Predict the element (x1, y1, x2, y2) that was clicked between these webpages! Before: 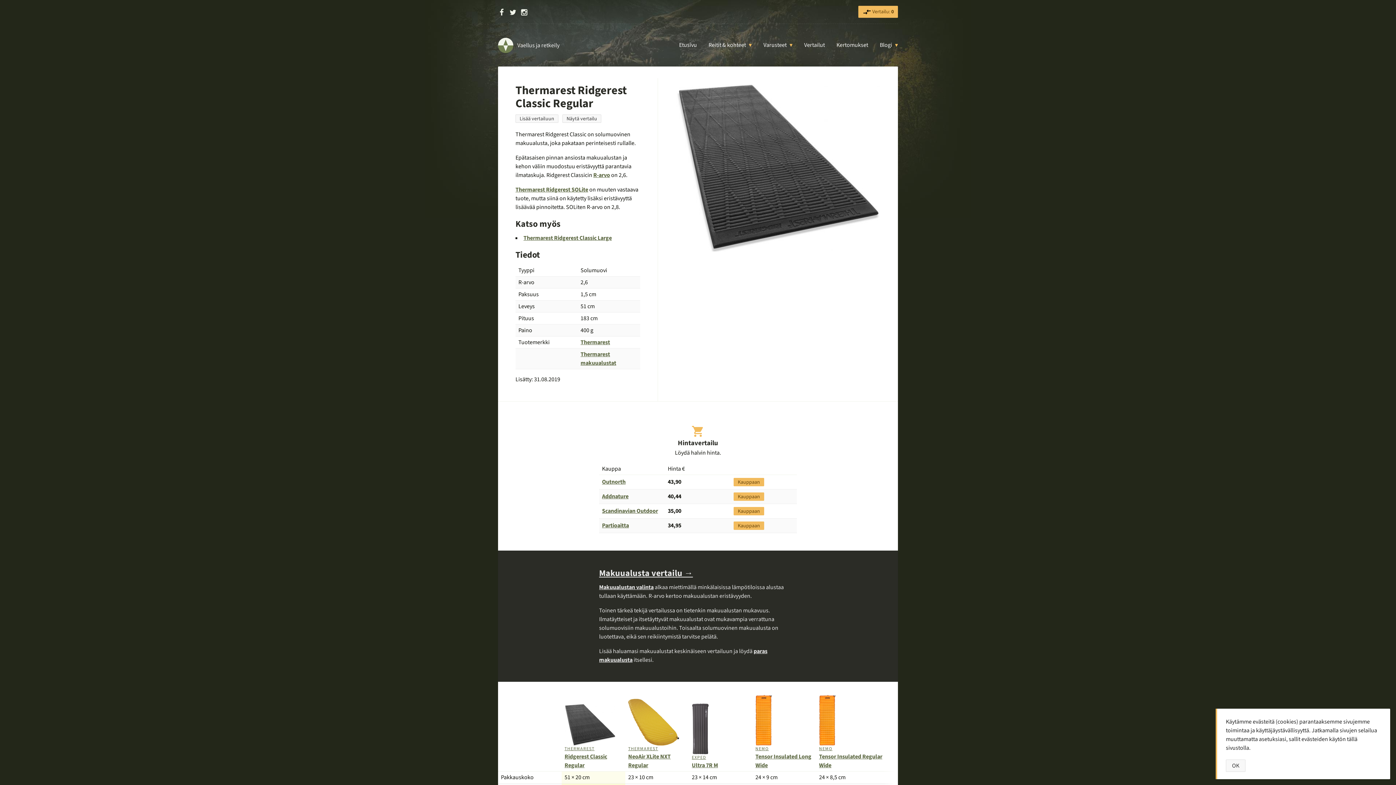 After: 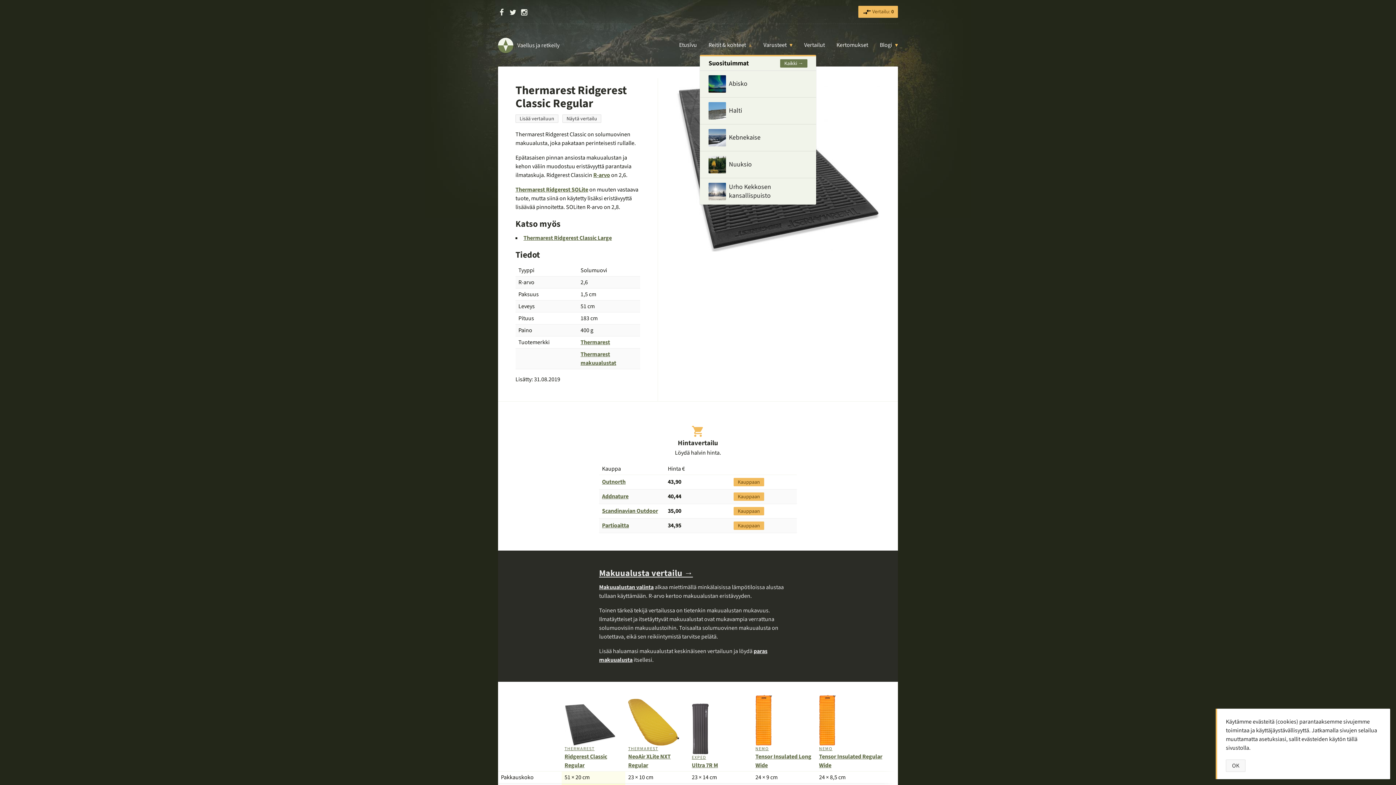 Action: label: Reitit & kohteet bbox: (702, 35, 757, 54)